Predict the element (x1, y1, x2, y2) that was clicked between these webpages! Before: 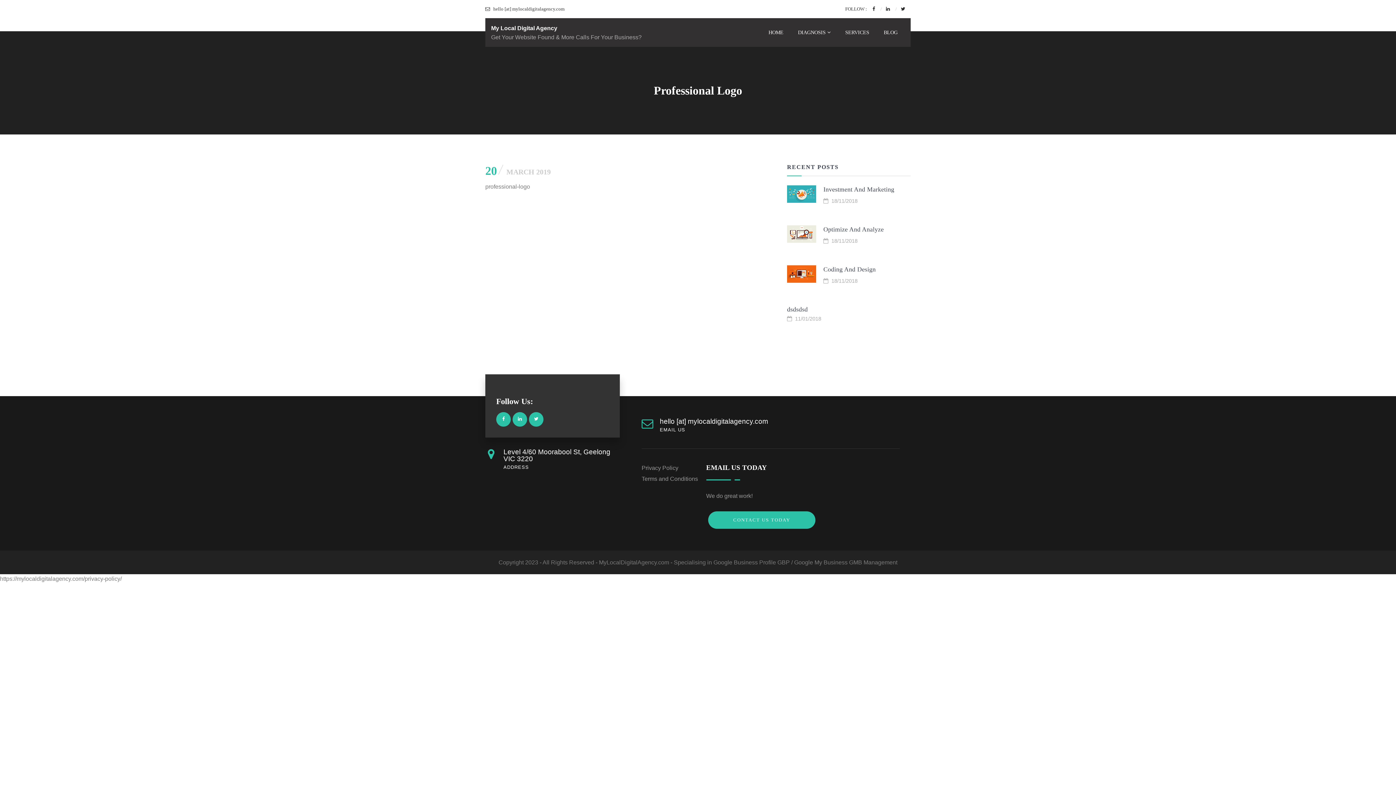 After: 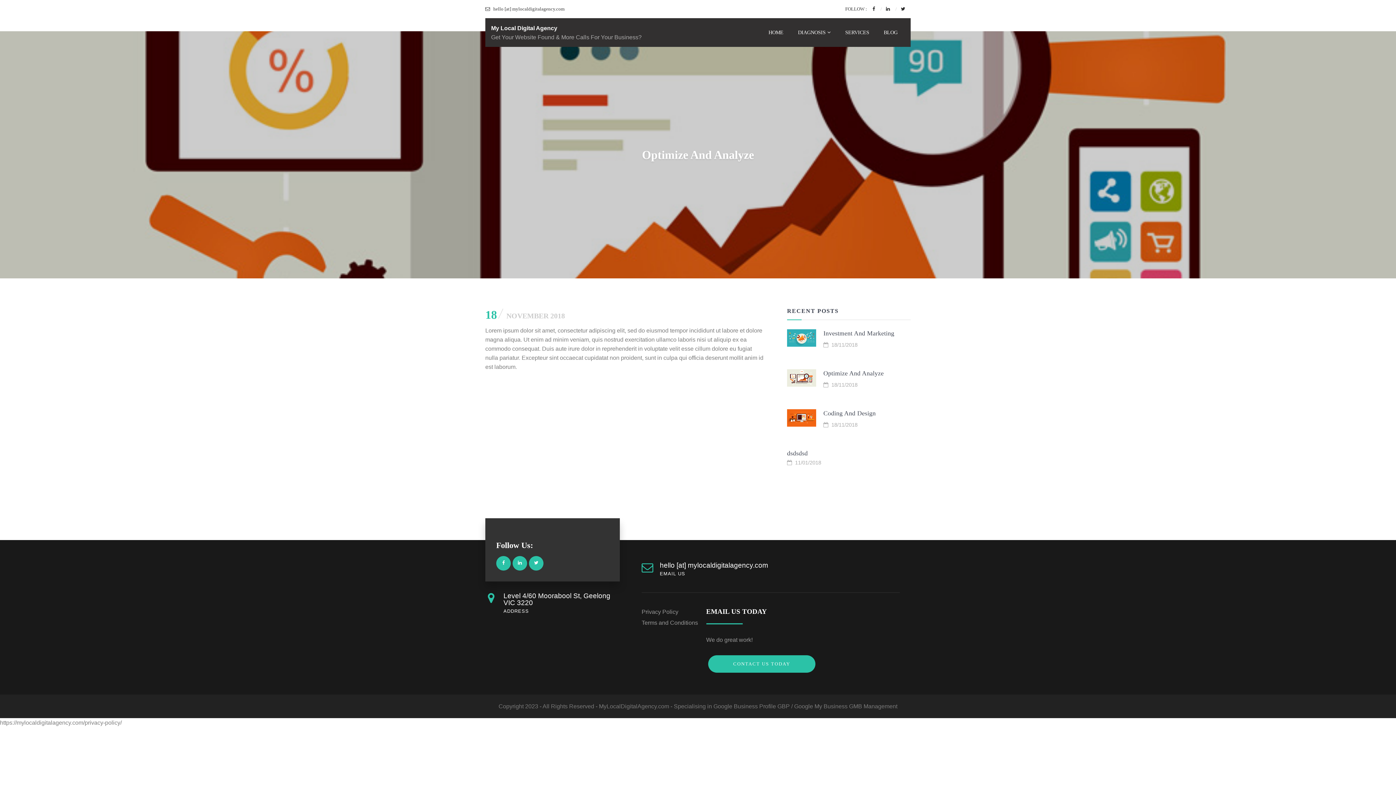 Action: bbox: (823, 225, 884, 233) label: Optimize And Analyze